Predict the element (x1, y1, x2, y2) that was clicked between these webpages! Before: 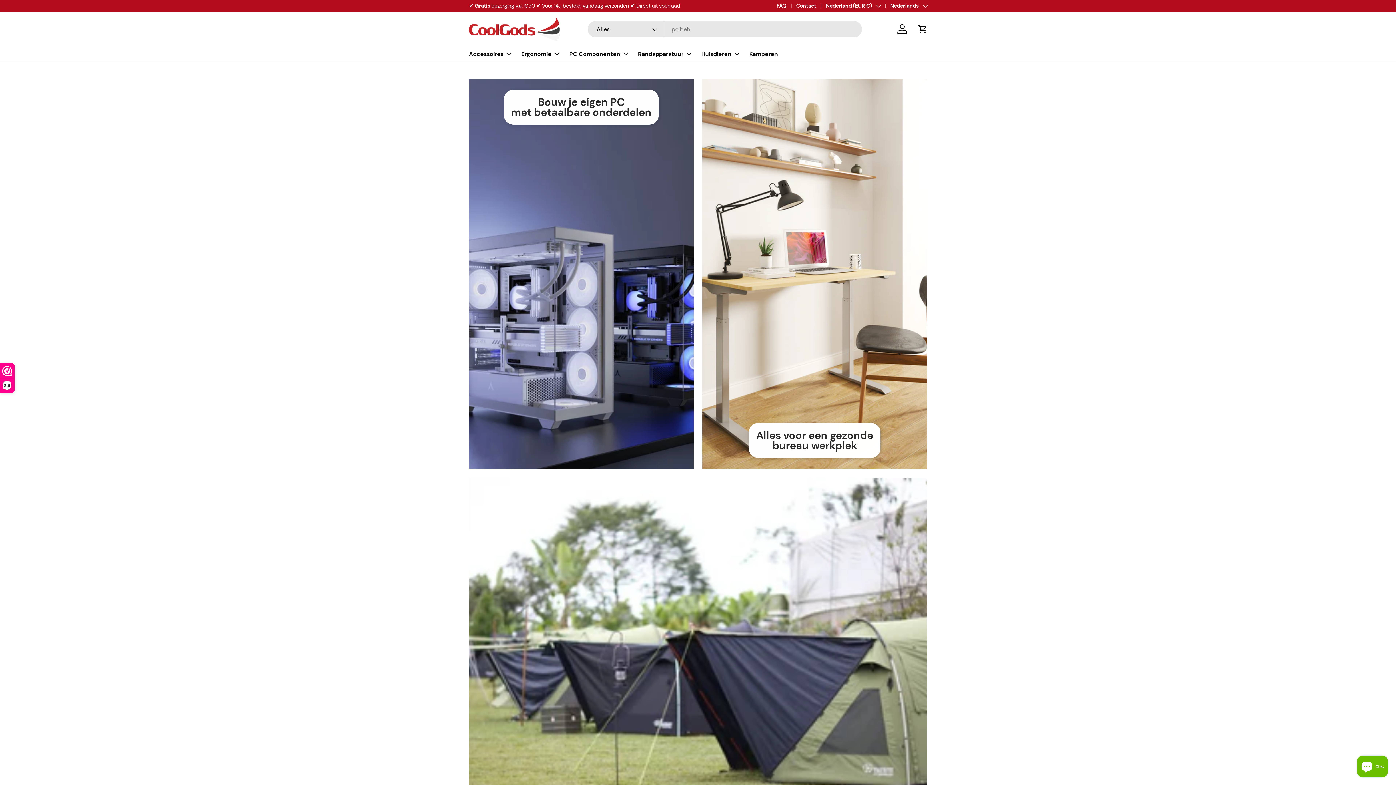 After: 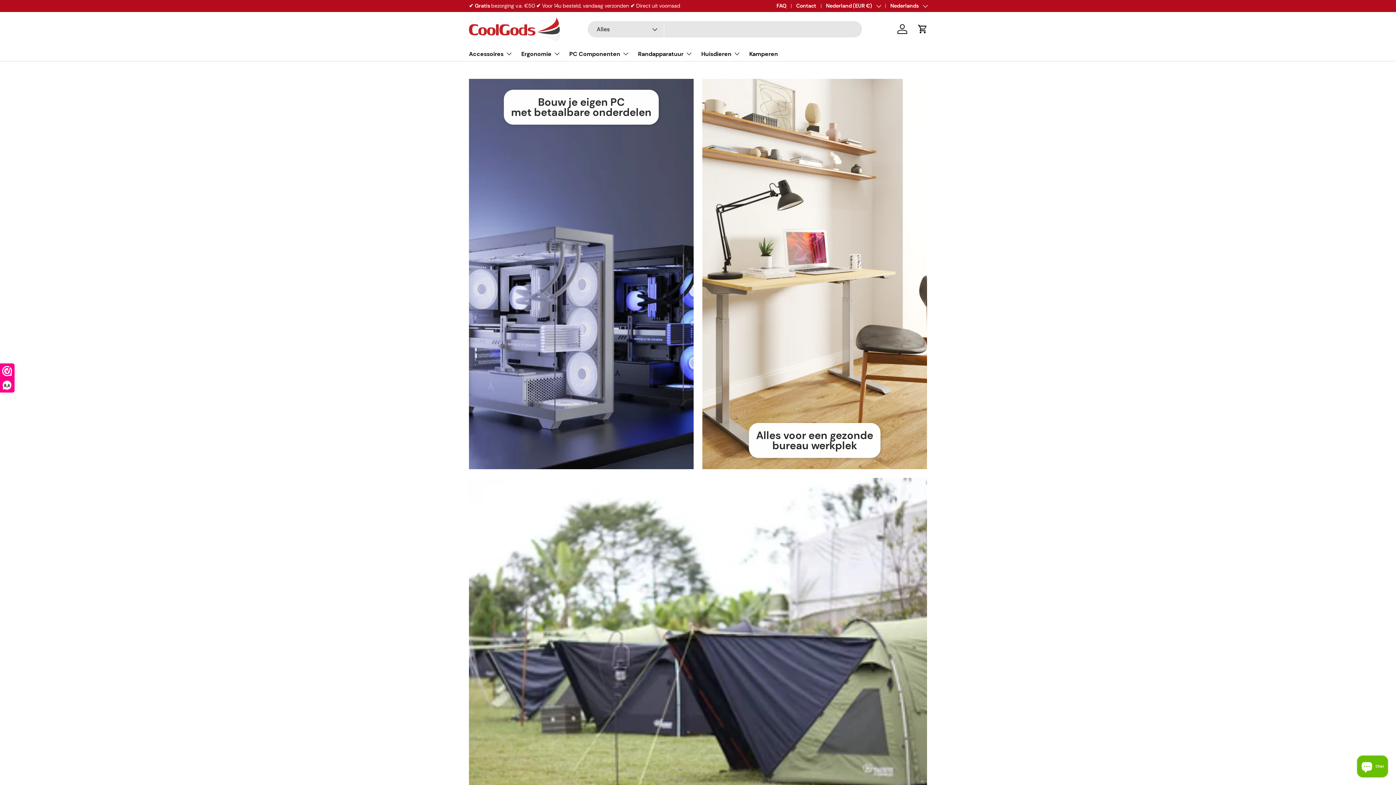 Action: bbox: (469, 17, 560, 40)